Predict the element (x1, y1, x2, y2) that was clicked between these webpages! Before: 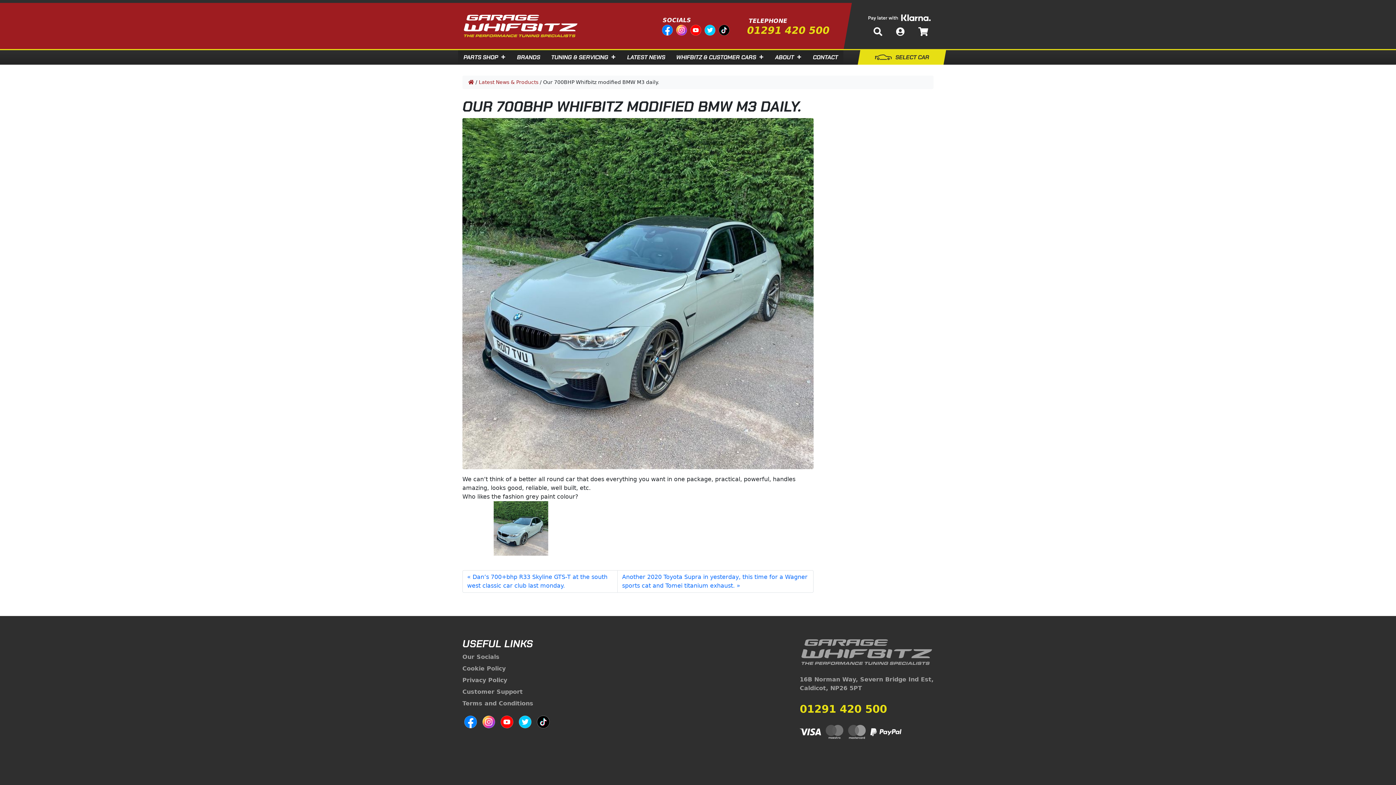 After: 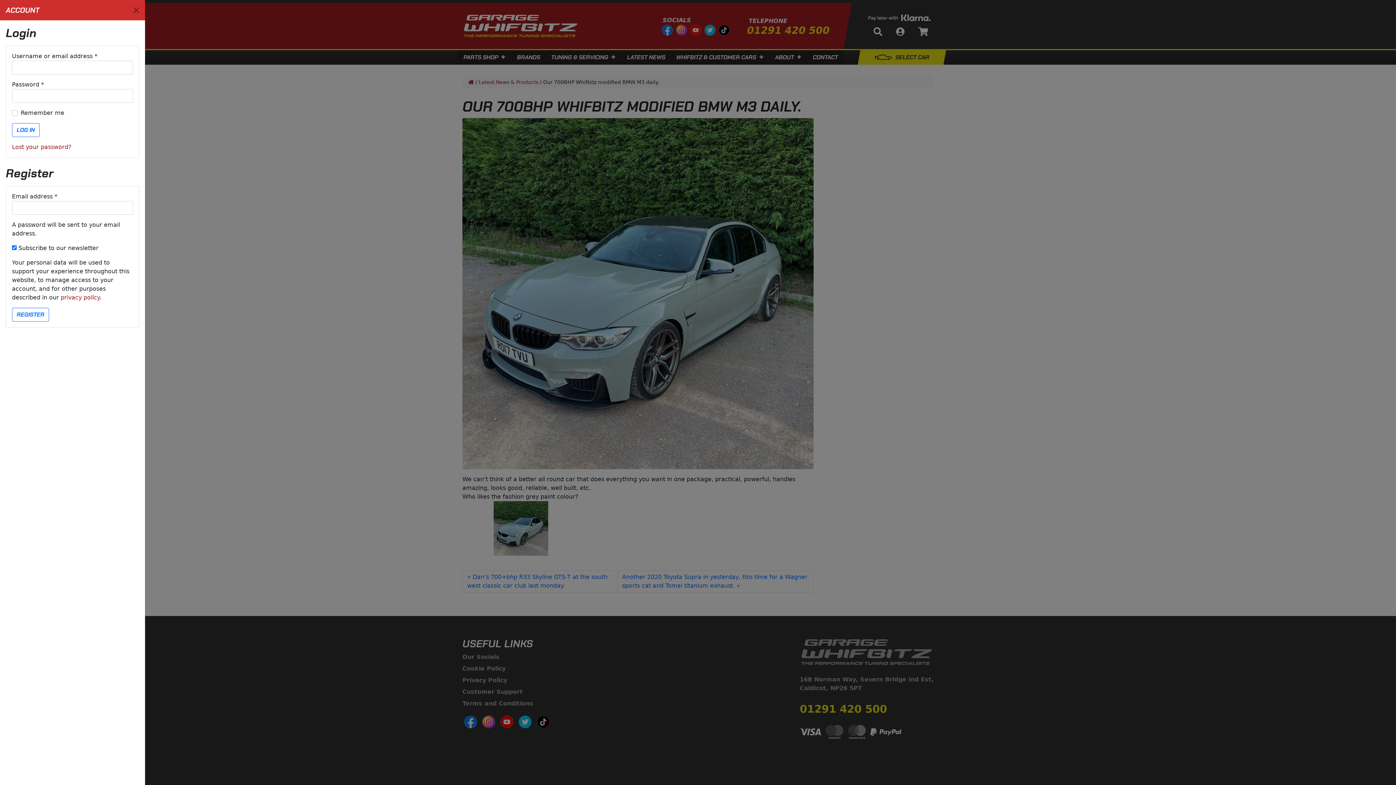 Action: label: ACCOUNT bbox: (890, 25, 910, 38)